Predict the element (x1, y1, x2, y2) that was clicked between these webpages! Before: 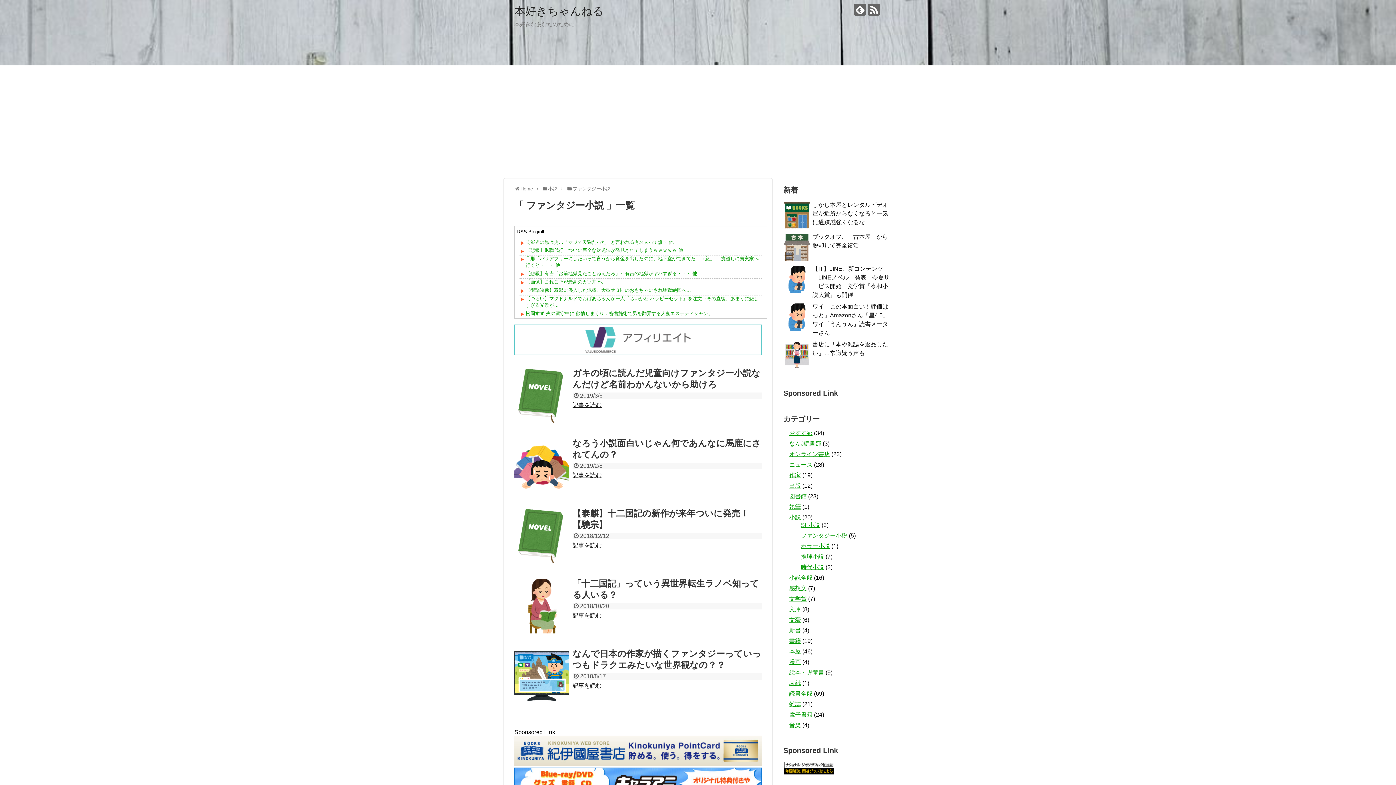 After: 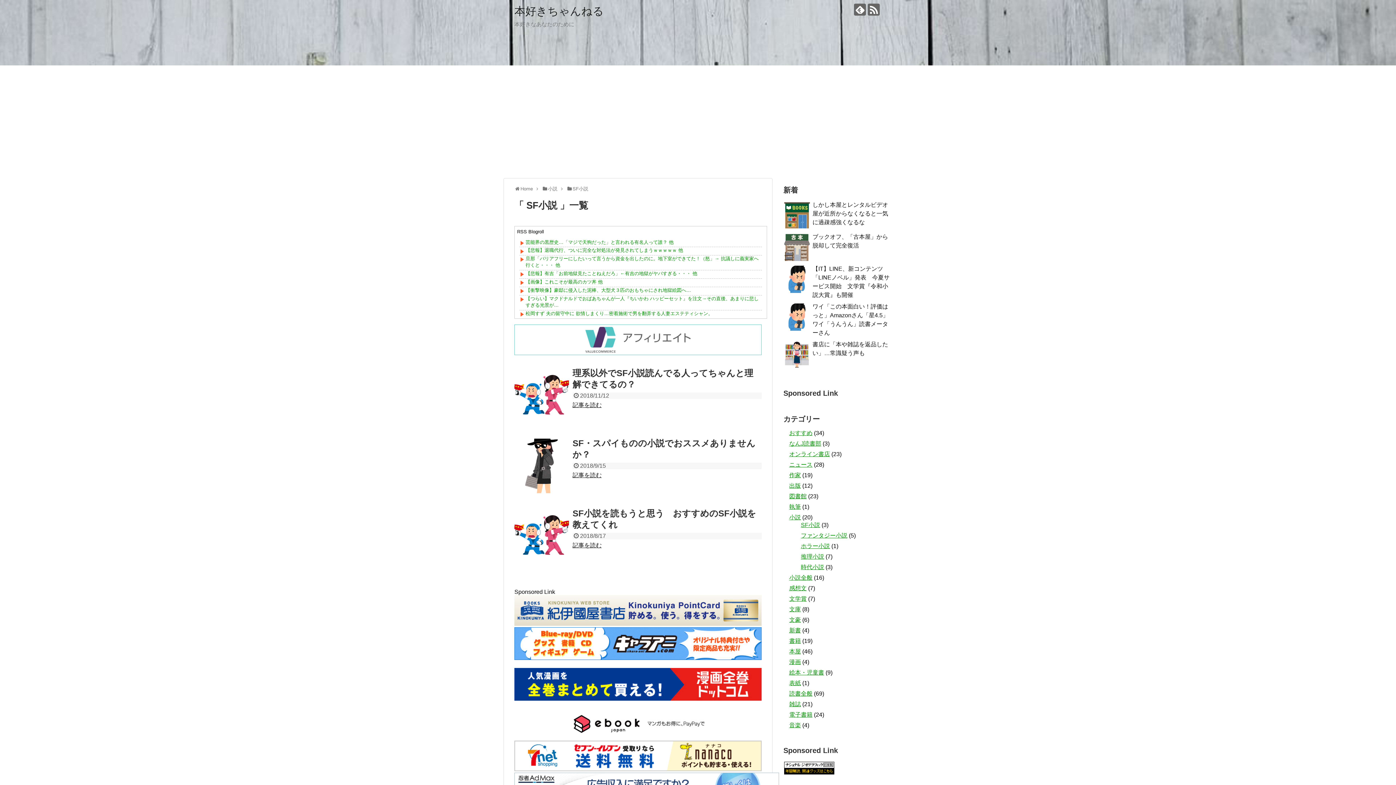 Action: bbox: (801, 522, 820, 528) label: SF小説